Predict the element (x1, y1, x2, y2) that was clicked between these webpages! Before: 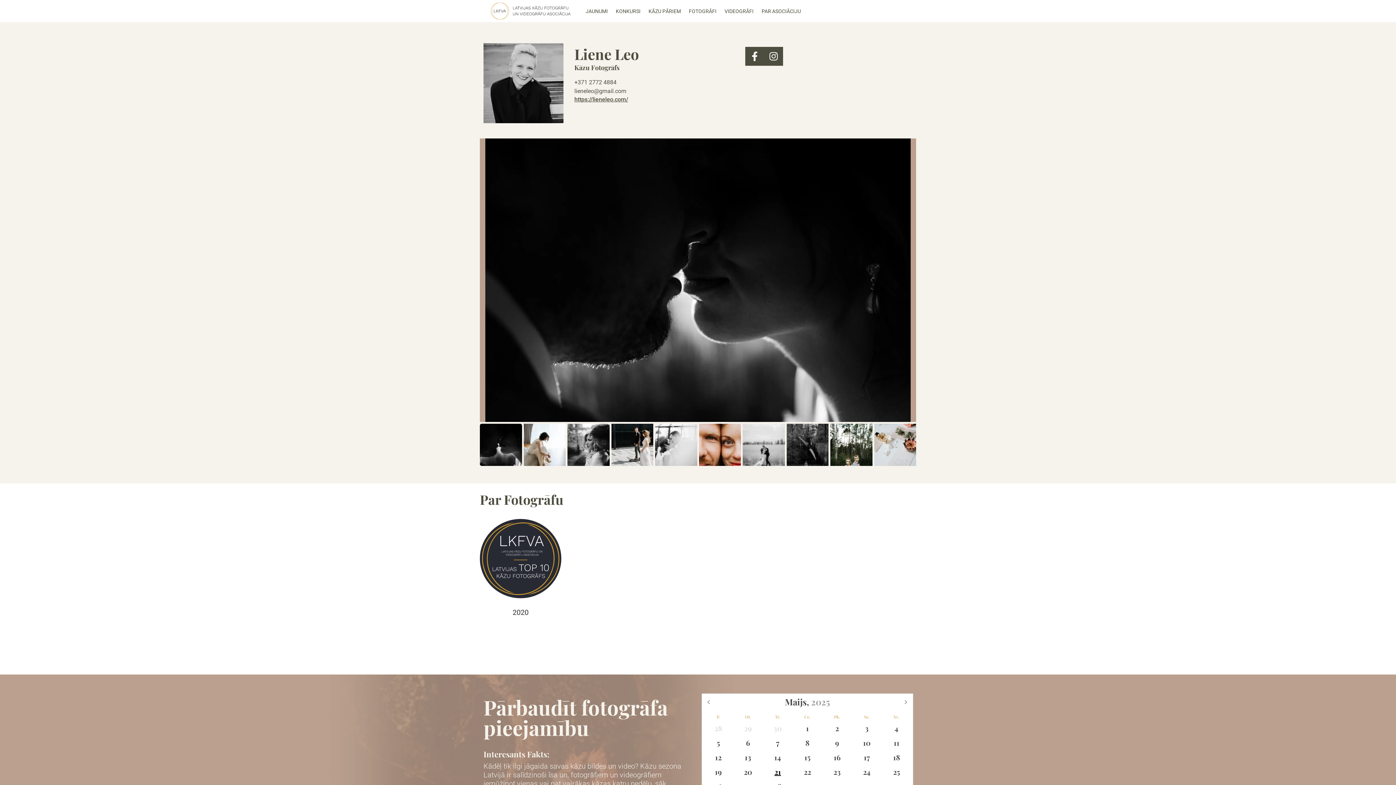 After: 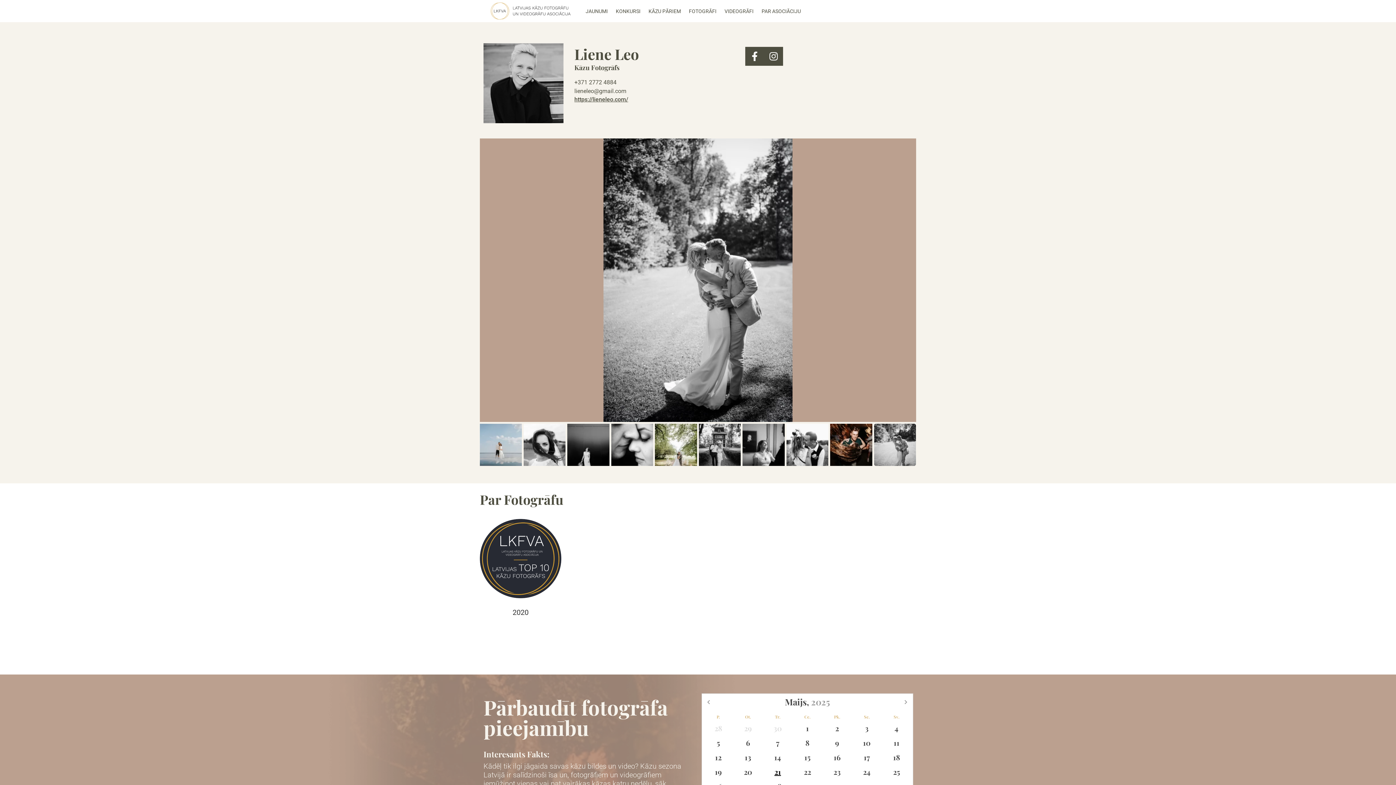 Action: bbox: (483, 274, 495, 286)